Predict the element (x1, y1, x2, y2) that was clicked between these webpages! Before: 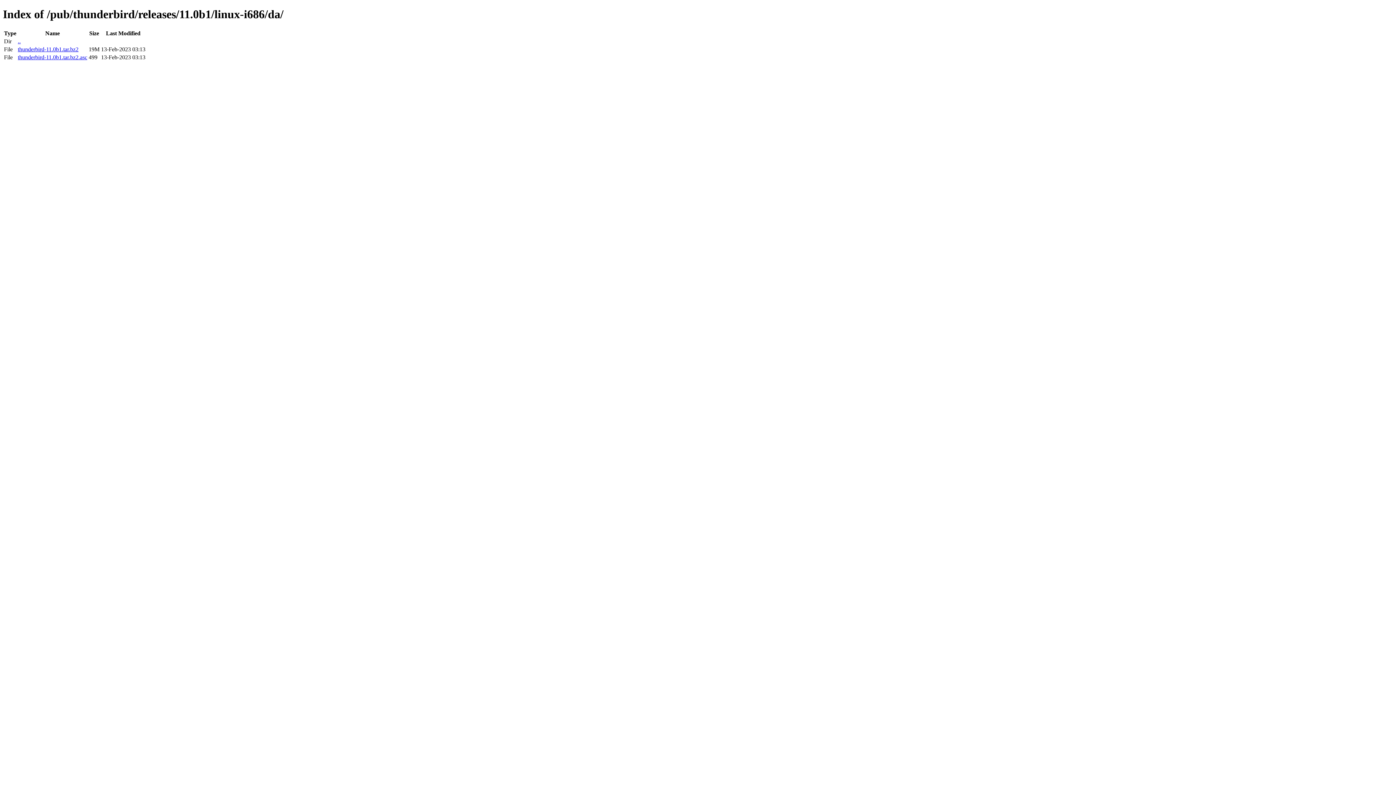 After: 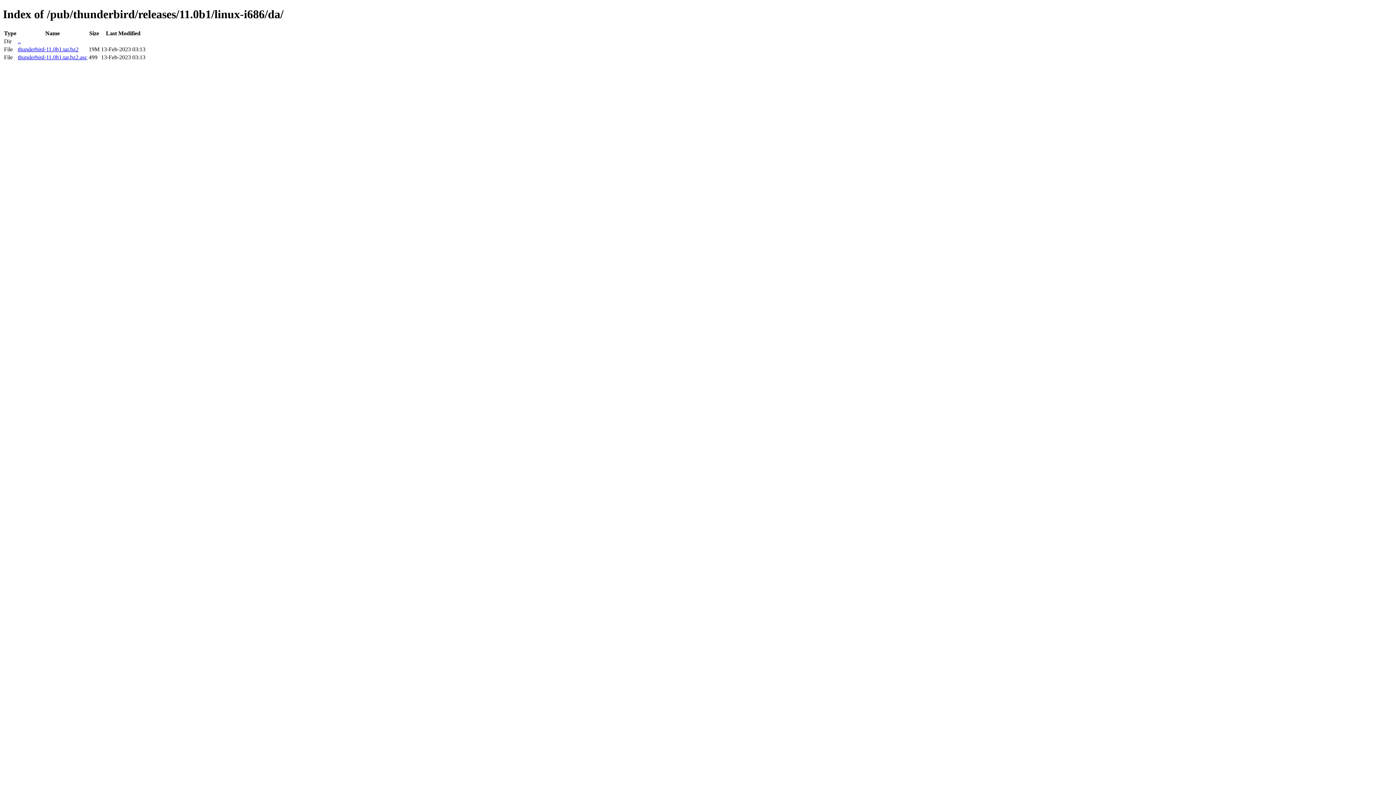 Action: bbox: (17, 46, 78, 52) label: thunderbird-11.0b1.tar.bz2